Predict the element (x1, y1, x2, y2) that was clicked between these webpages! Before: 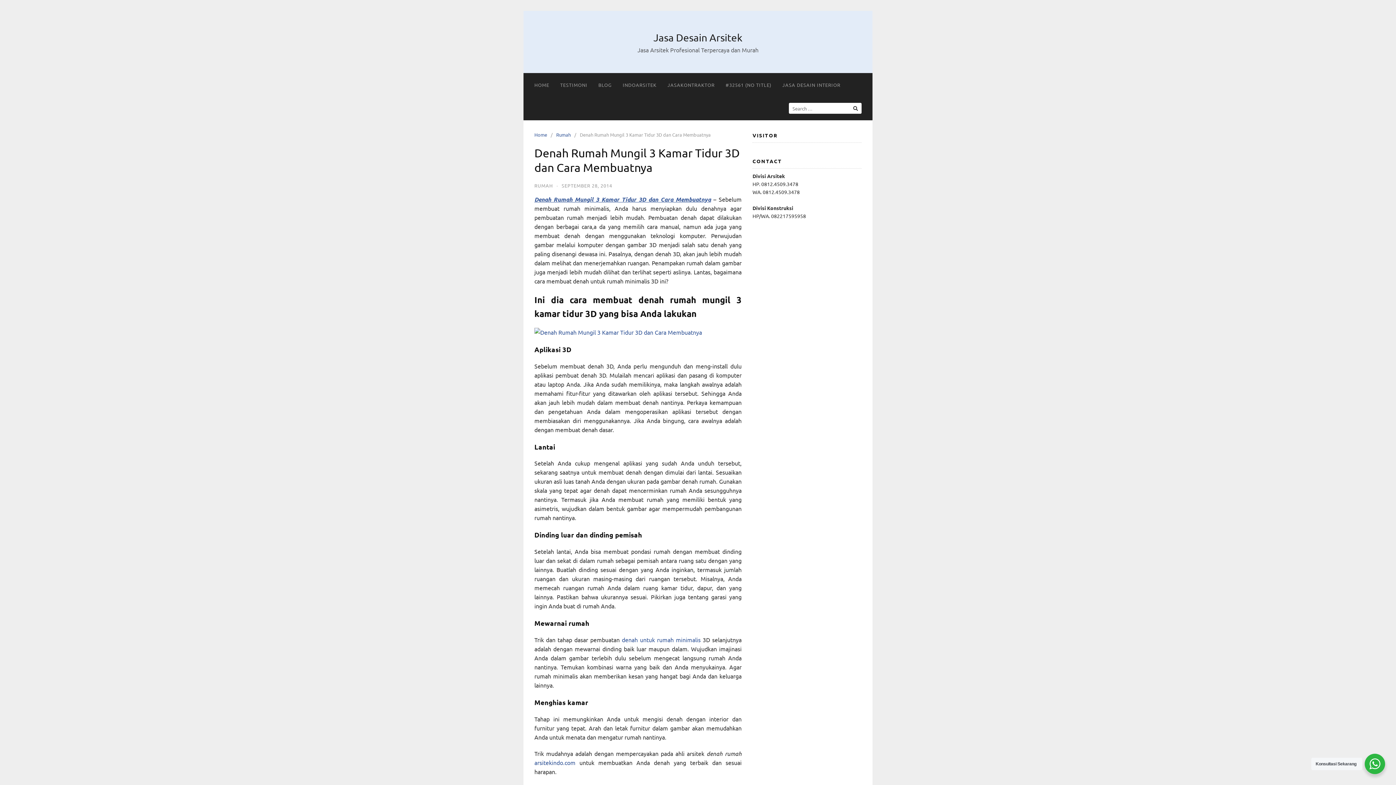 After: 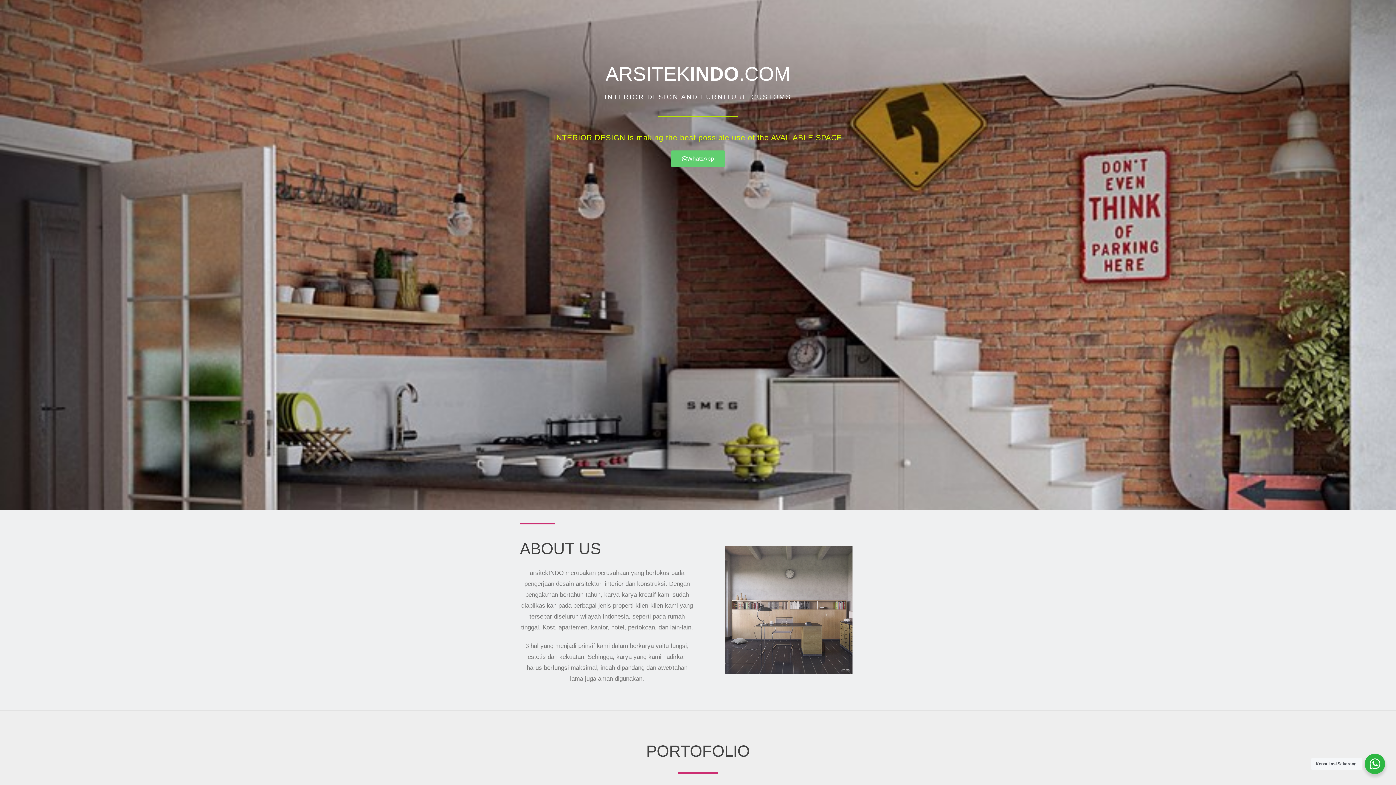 Action: label: #32561 (NO TITLE) bbox: (720, 73, 777, 96)